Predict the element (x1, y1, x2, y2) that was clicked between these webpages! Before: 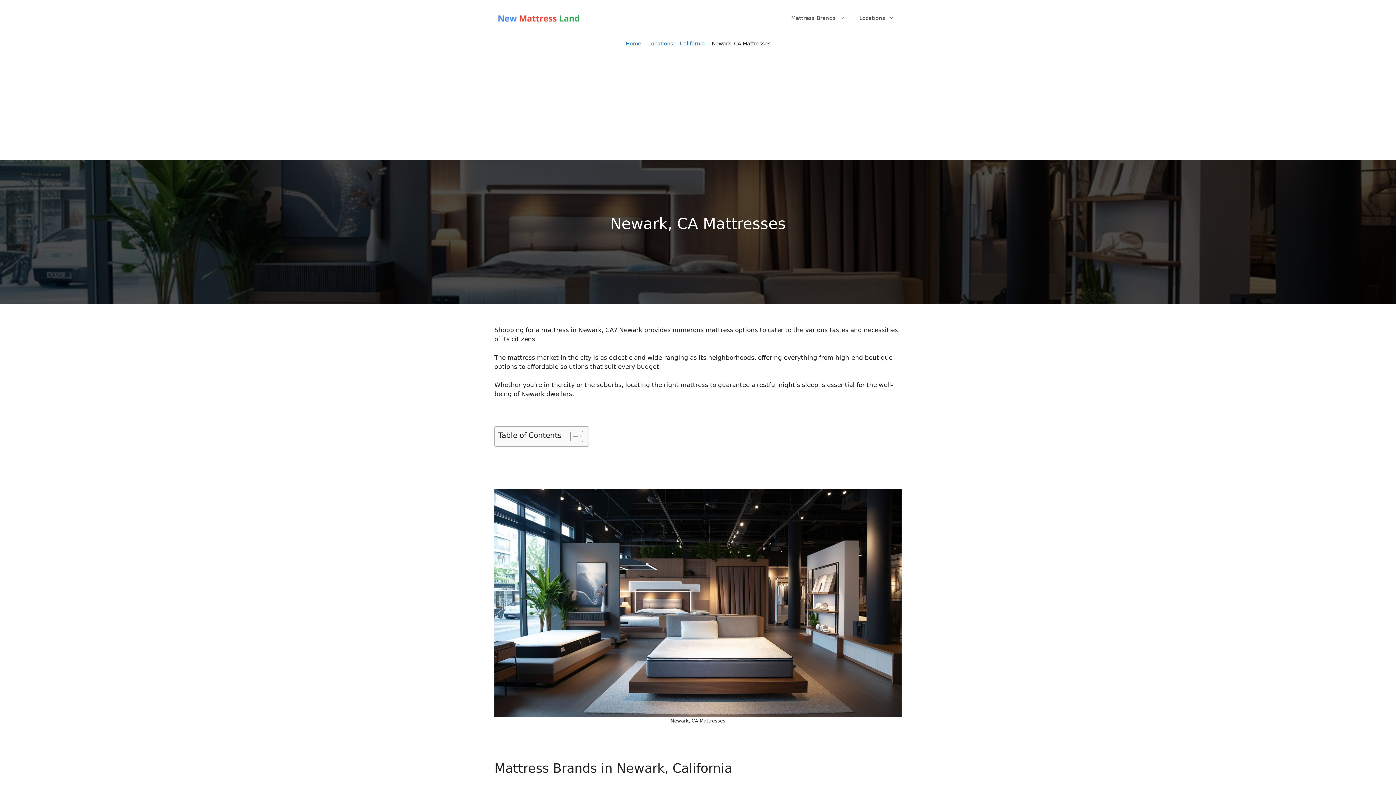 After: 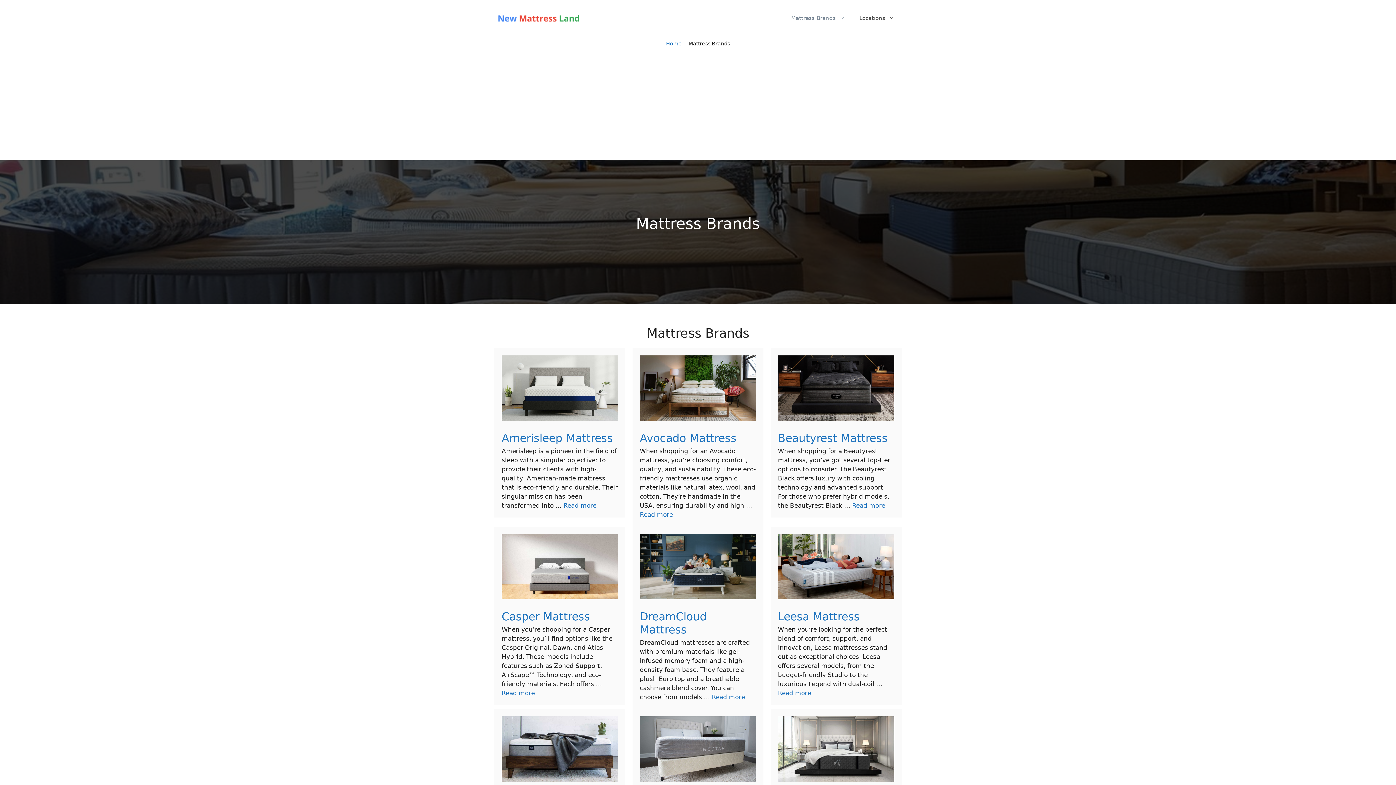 Action: label: Mattress Brands bbox: (784, 7, 852, 29)